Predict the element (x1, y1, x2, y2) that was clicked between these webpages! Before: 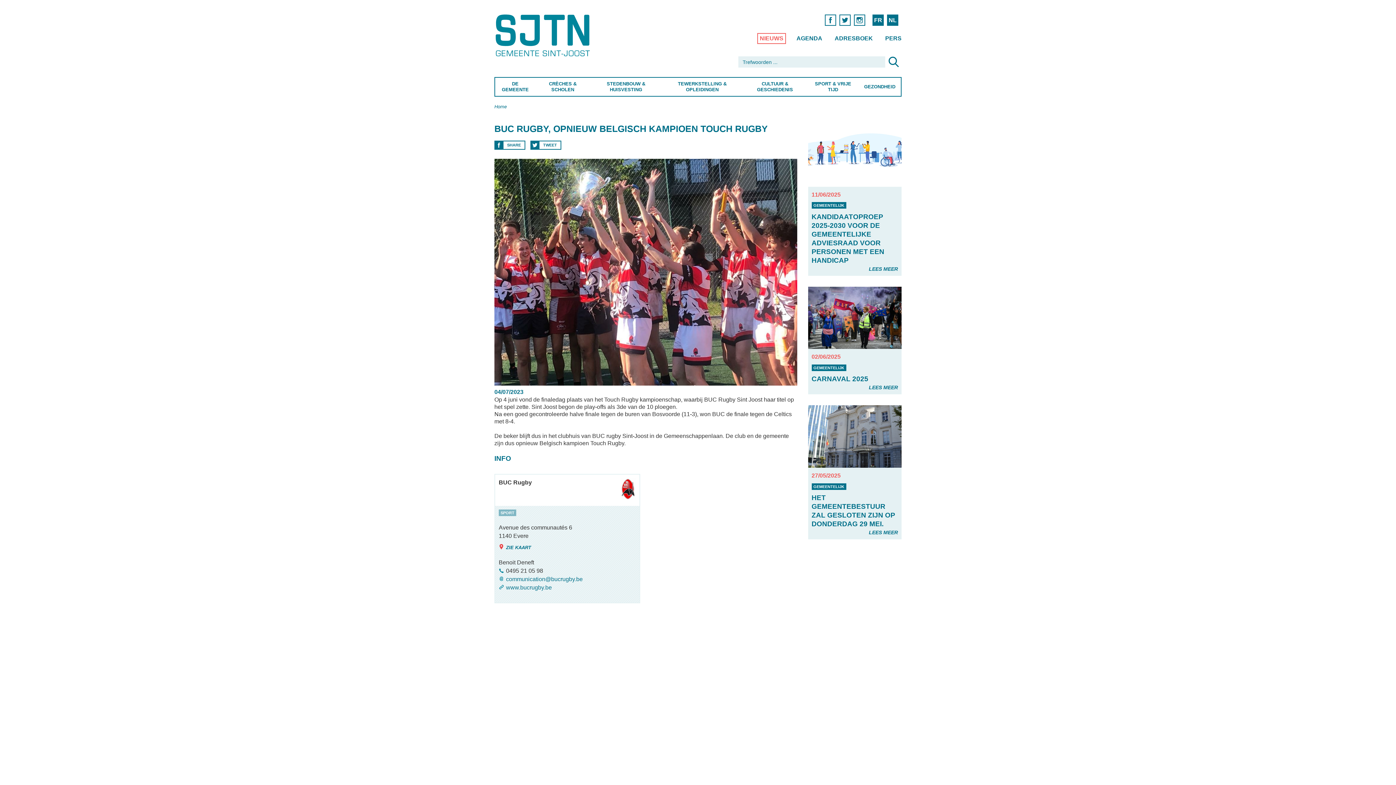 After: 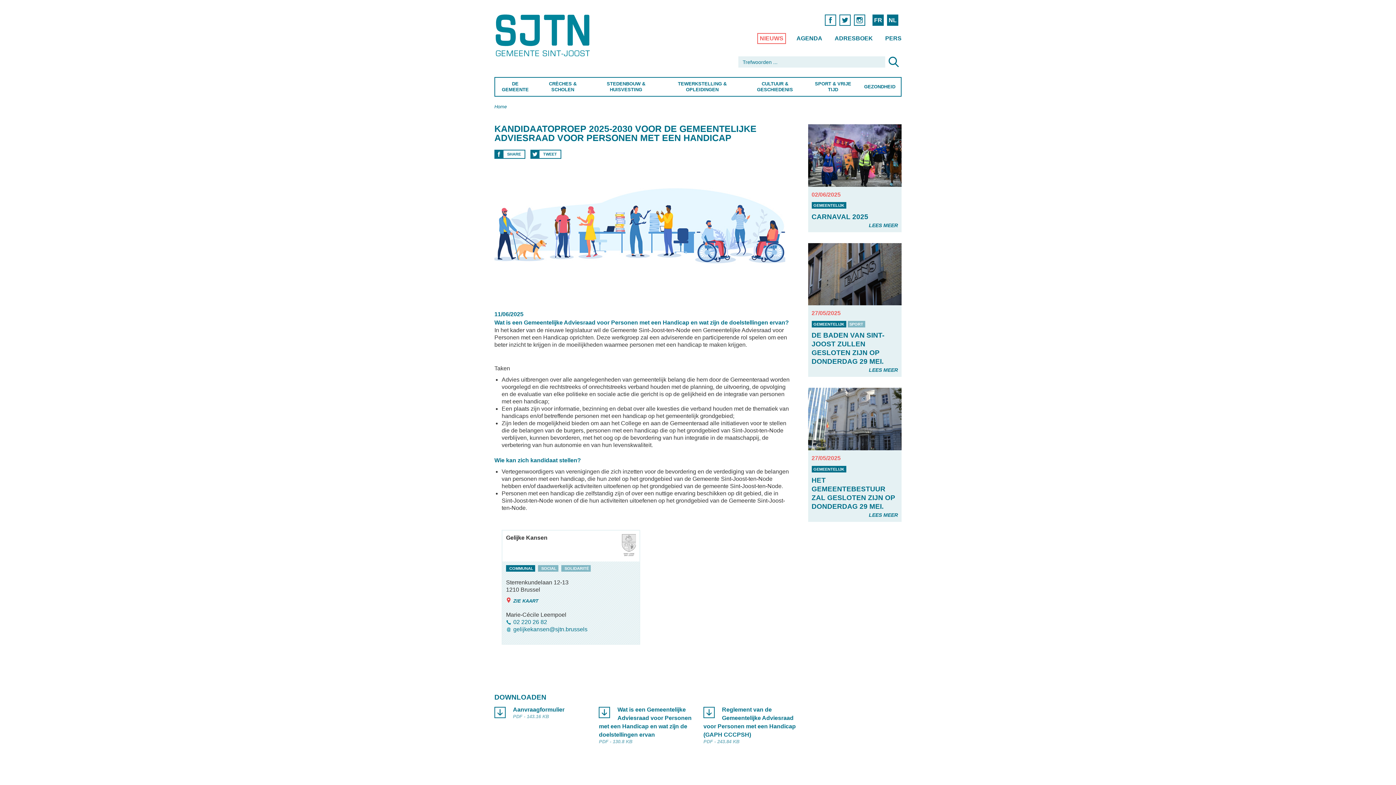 Action: bbox: (869, 265, 898, 272) label: LEES MEER